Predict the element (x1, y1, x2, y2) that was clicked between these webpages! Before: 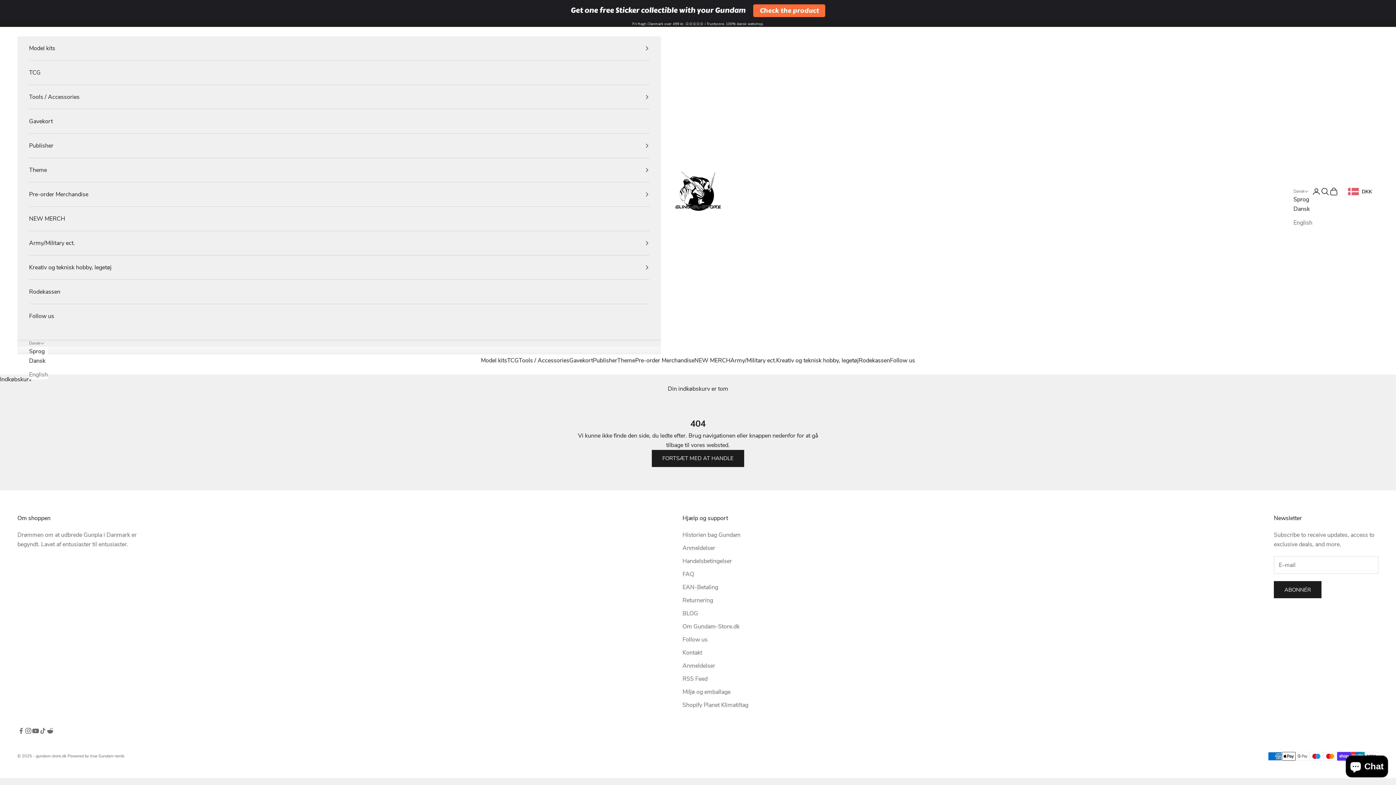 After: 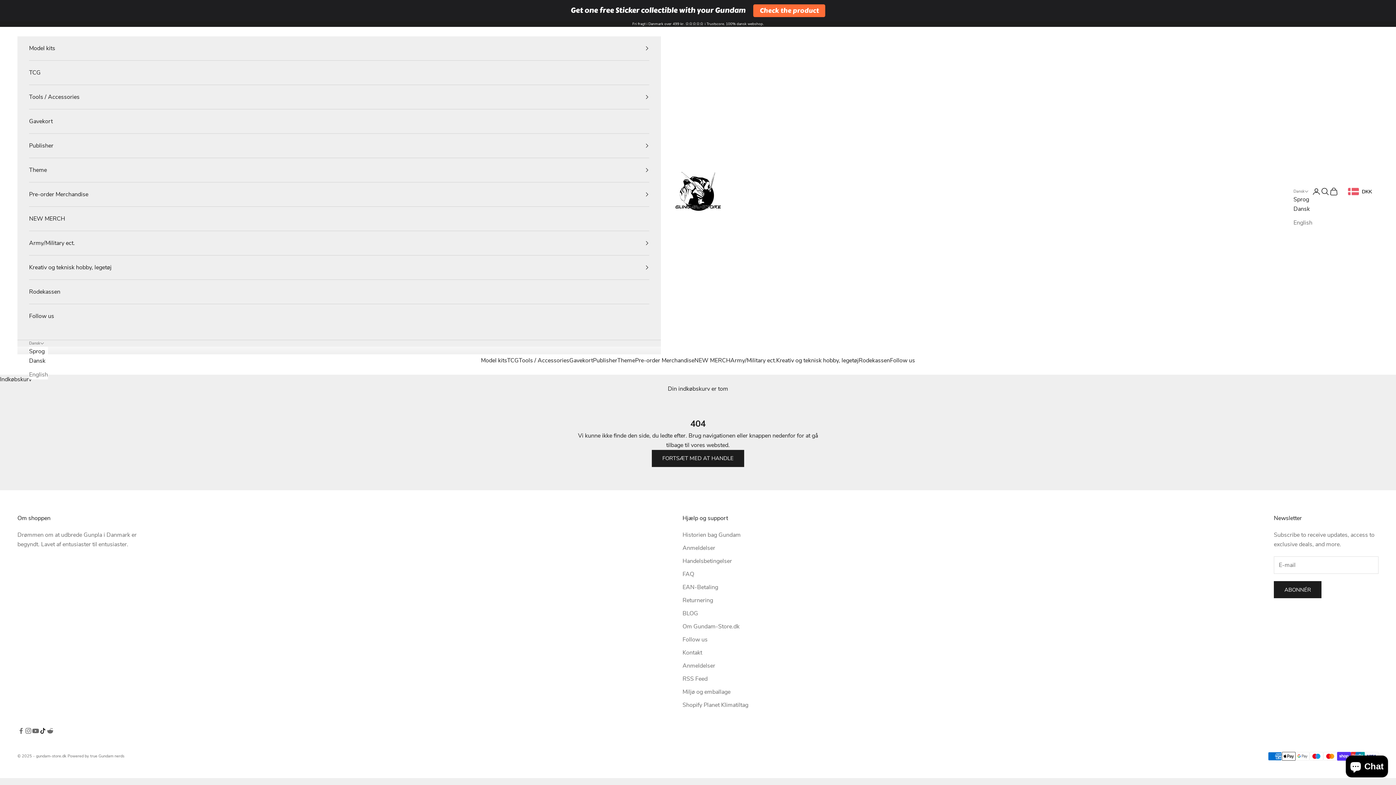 Action: bbox: (39, 727, 46, 734) label: Følg på TikTok